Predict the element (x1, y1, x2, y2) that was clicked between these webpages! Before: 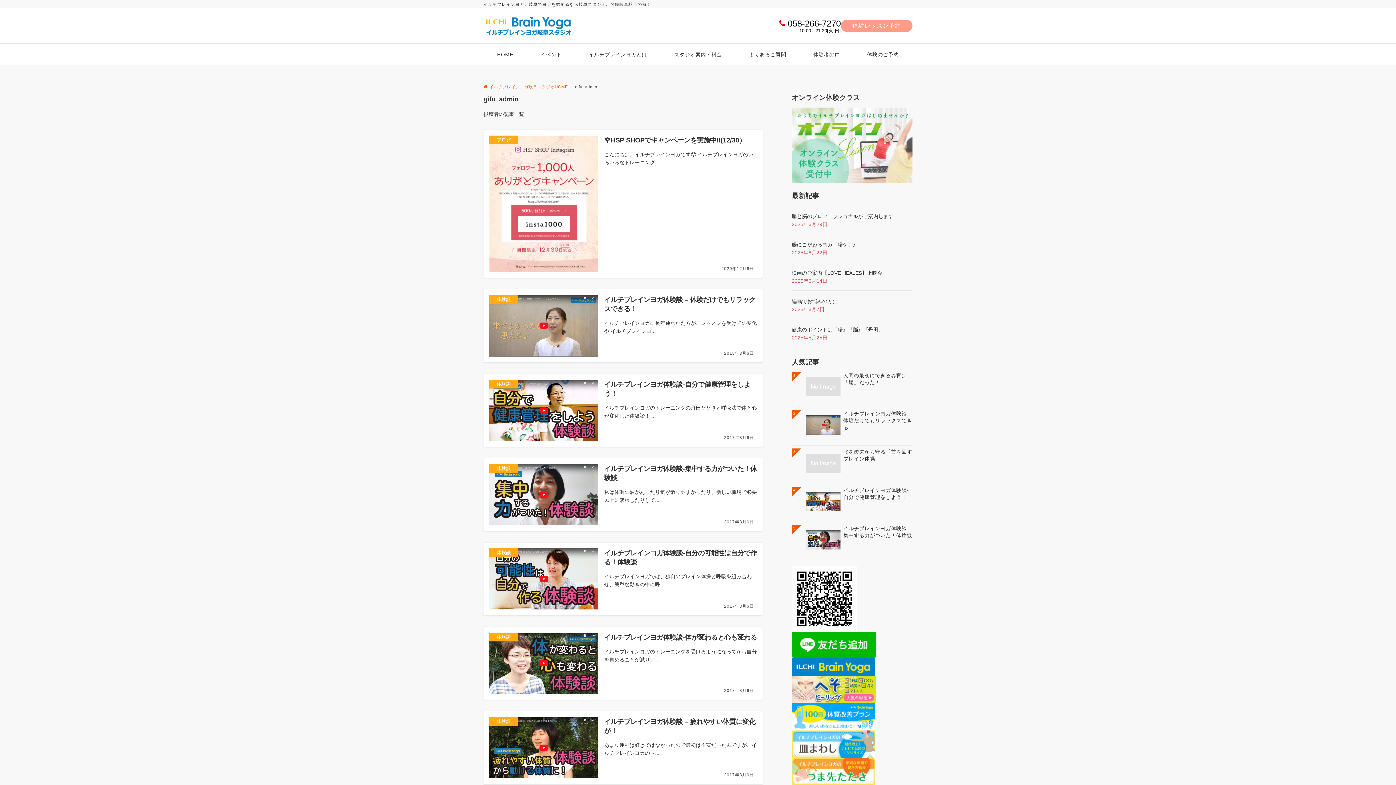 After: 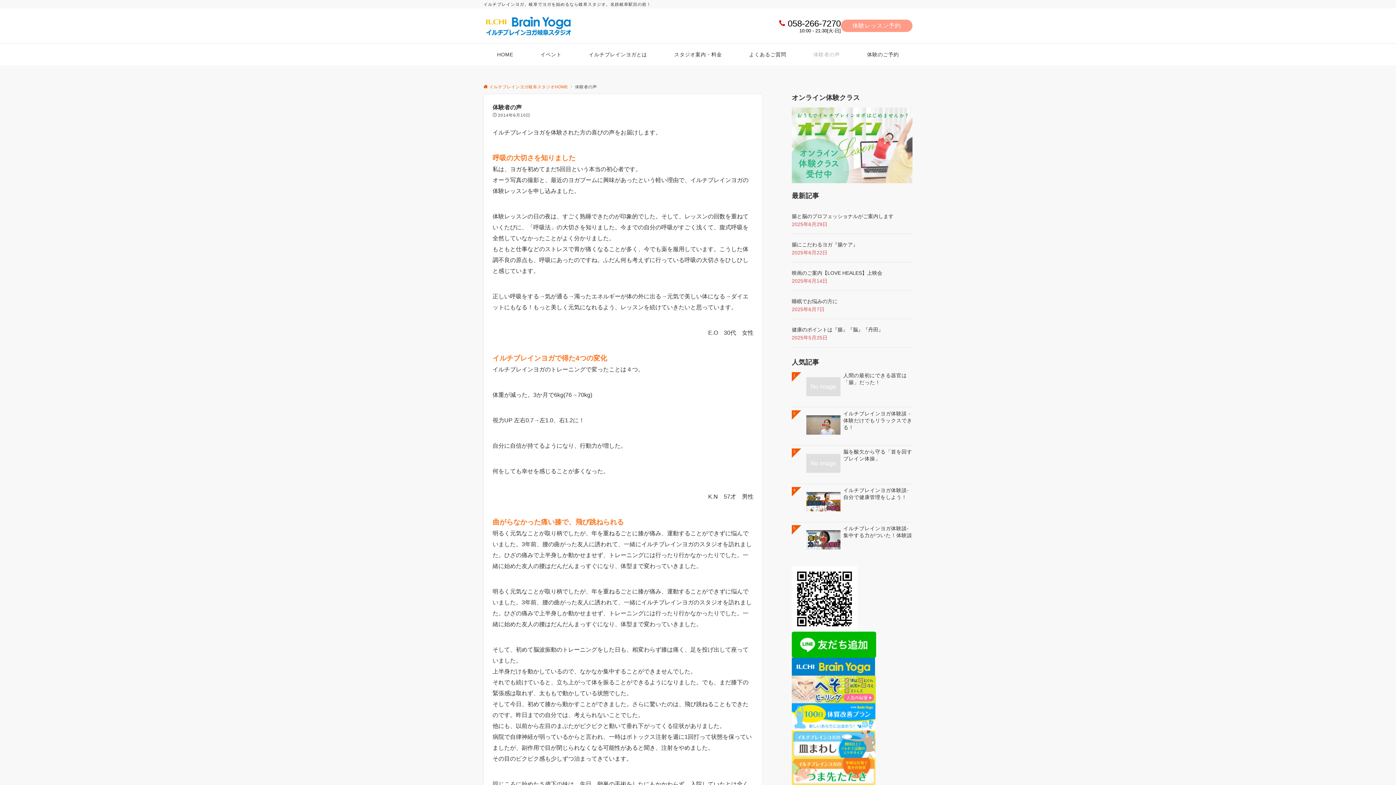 Action: bbox: (800, 43, 853, 65) label: 体験者の声